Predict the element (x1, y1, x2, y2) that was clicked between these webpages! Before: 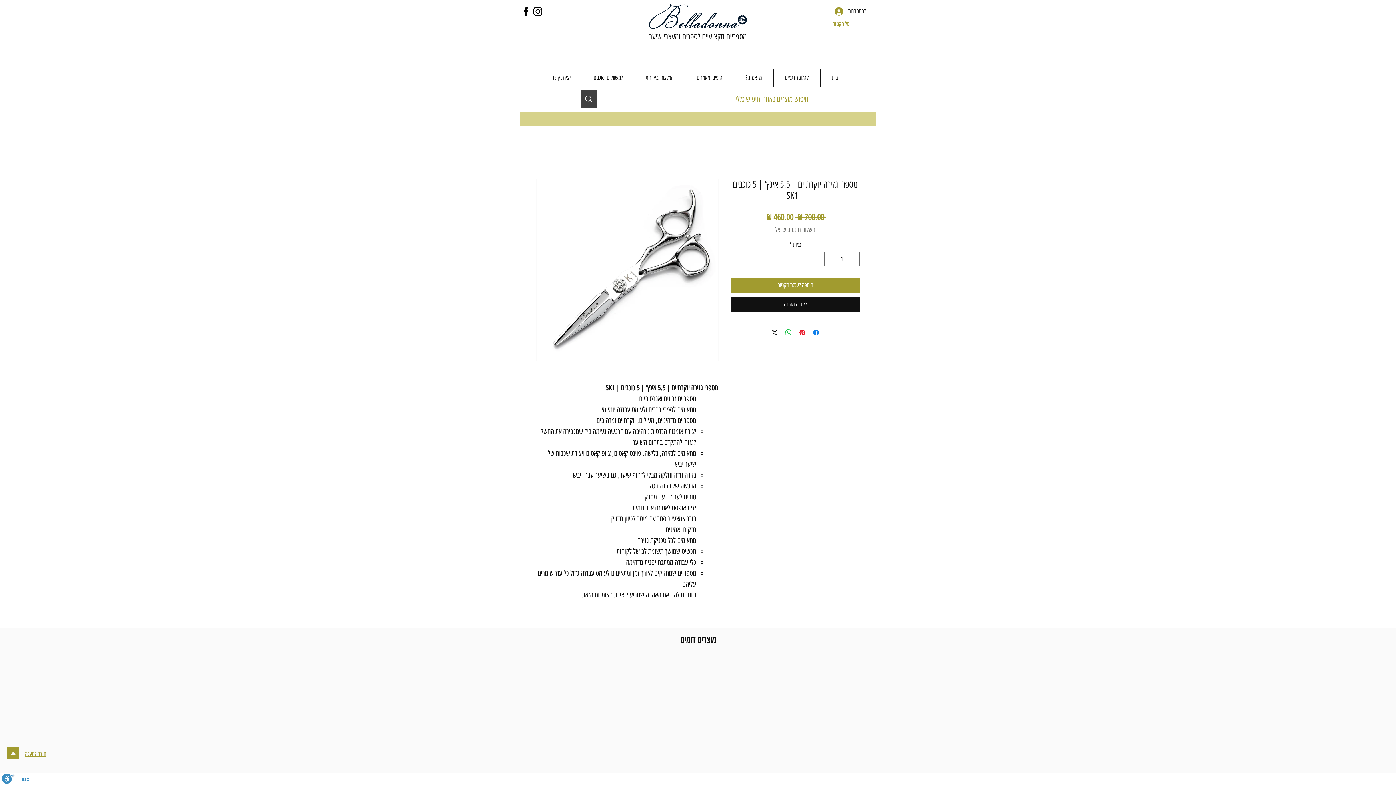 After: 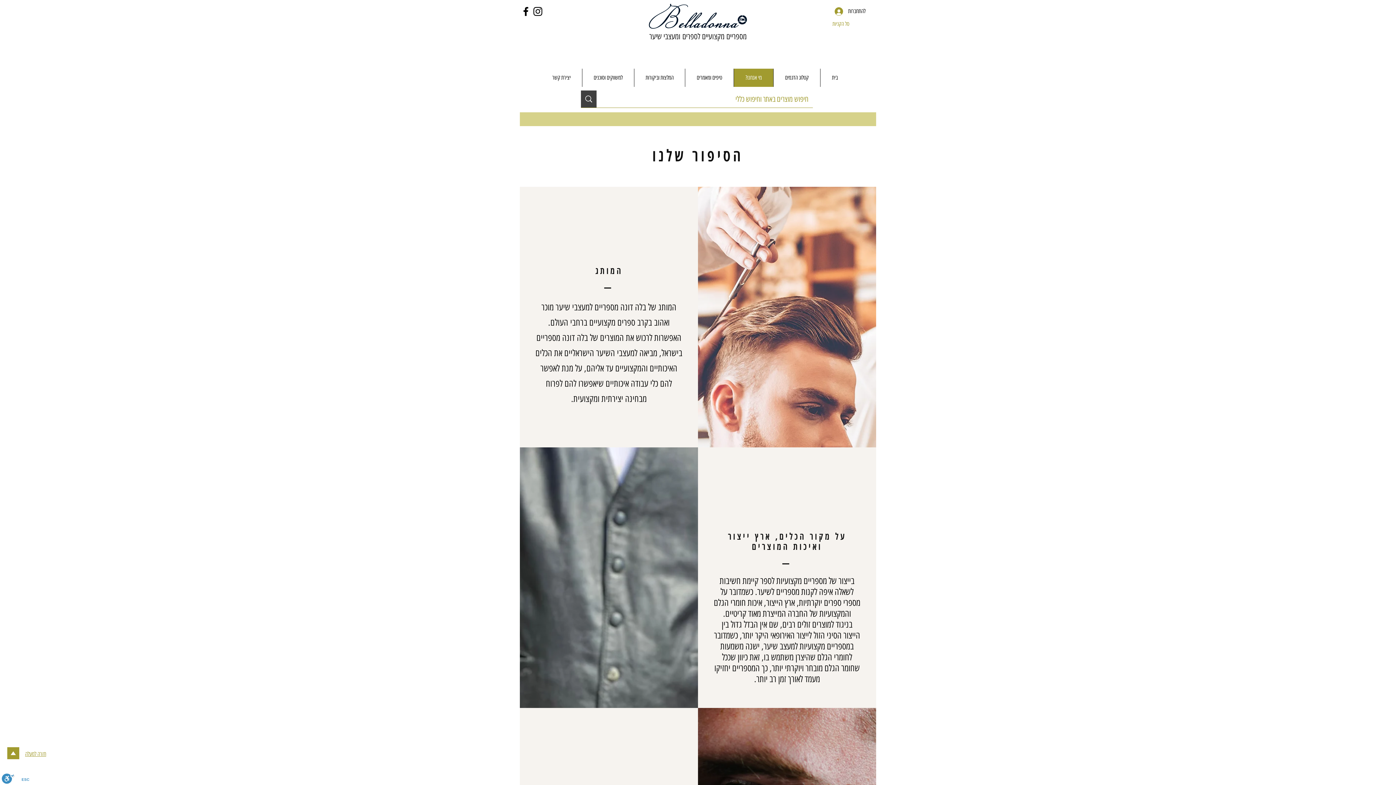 Action: label: מי אנחנו? bbox: (733, 68, 773, 86)